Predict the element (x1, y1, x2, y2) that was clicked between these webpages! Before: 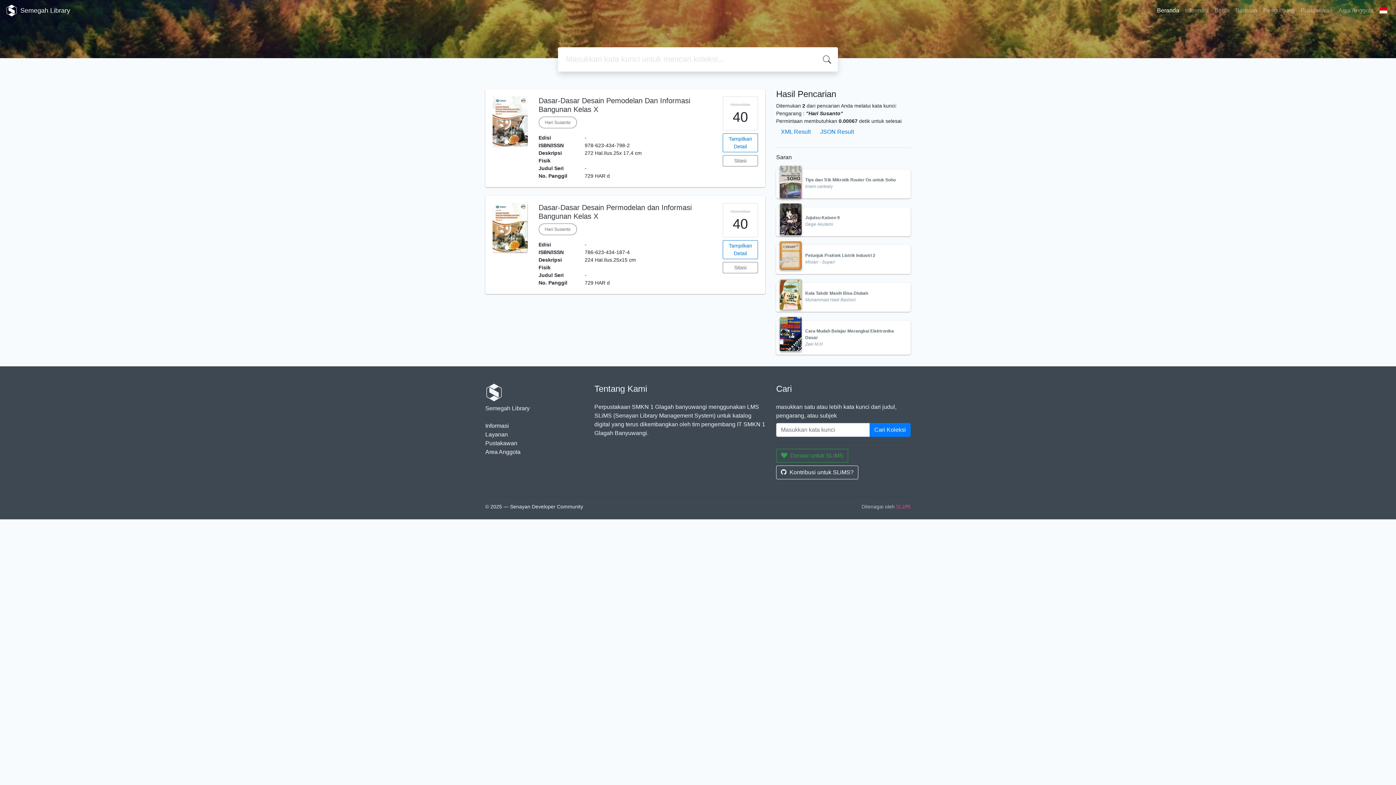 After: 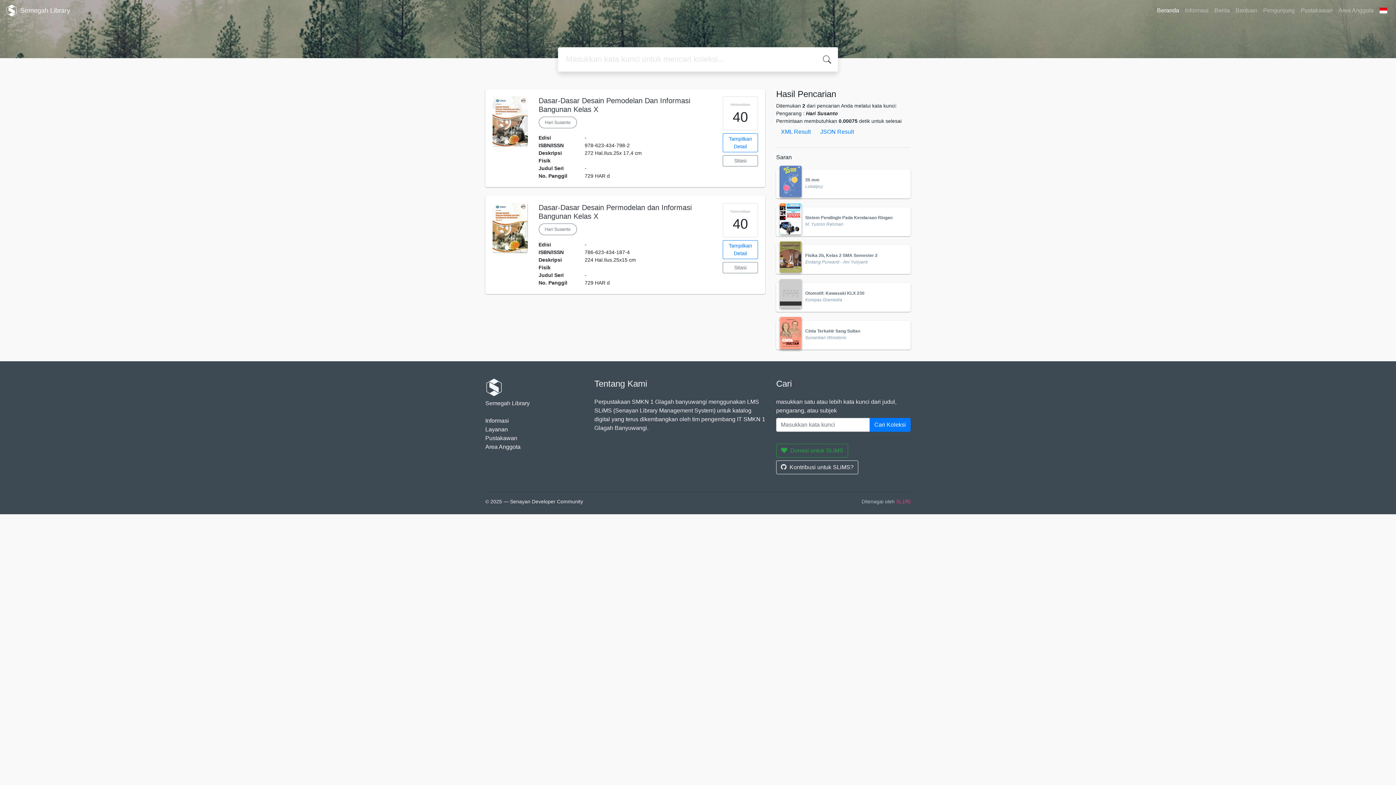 Action: label: Hari Susanto bbox: (538, 116, 576, 128)